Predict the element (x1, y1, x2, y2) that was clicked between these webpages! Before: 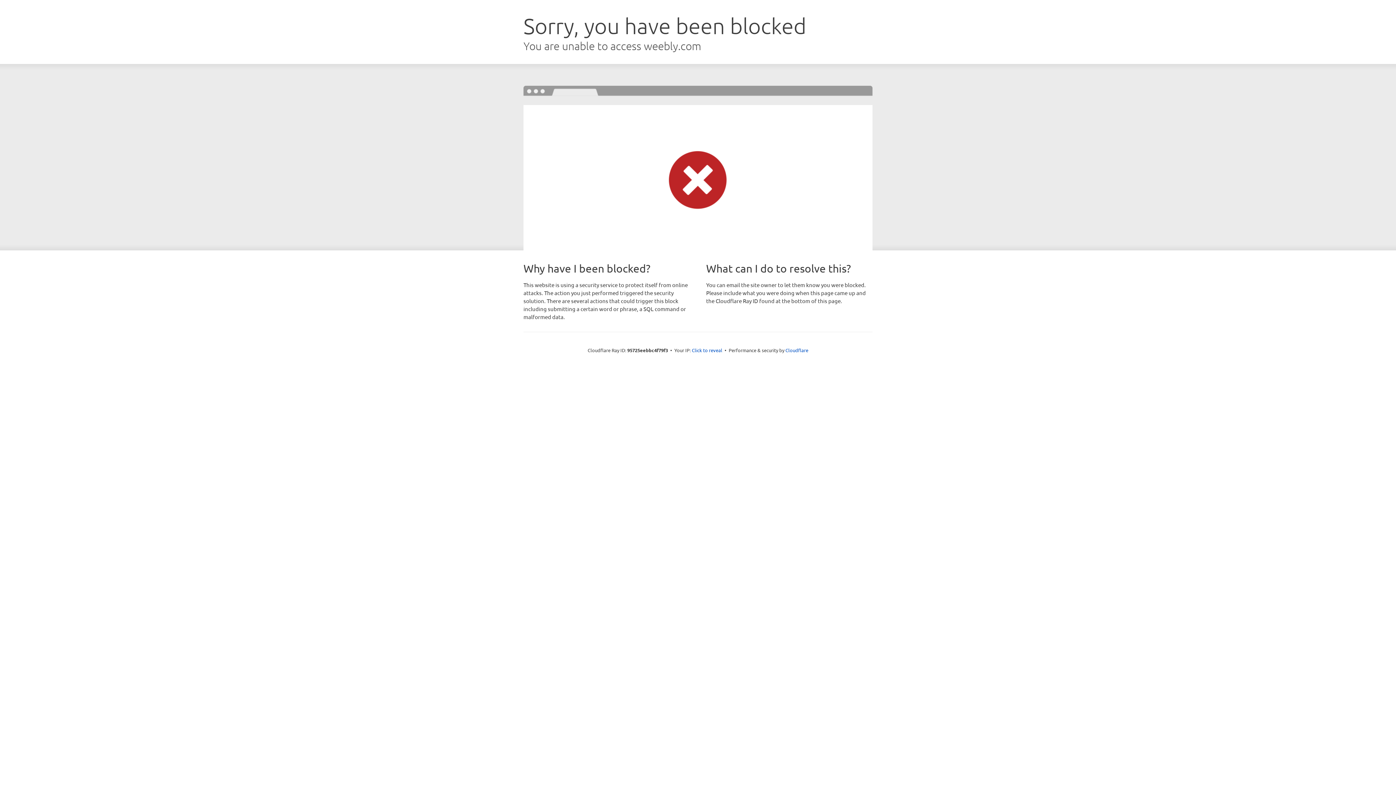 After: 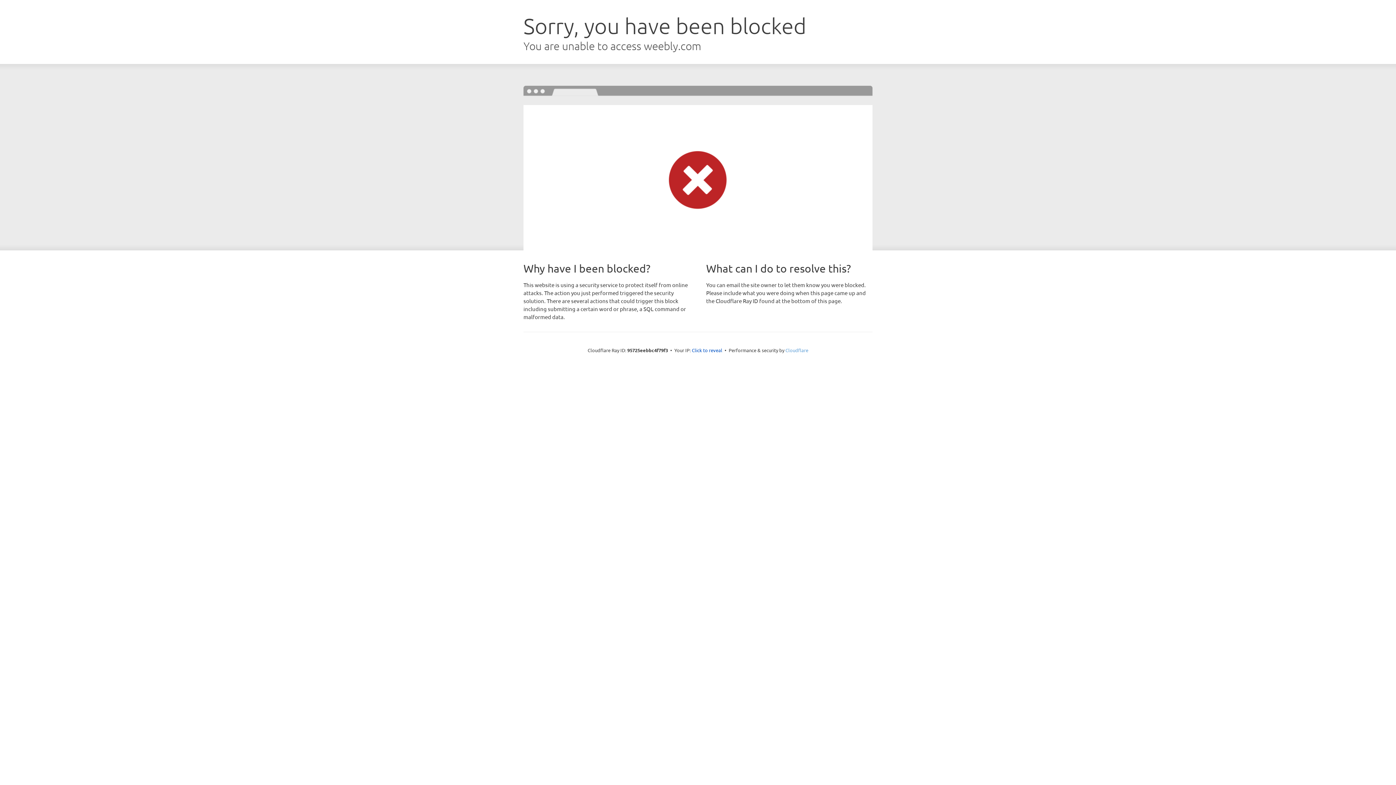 Action: bbox: (785, 347, 808, 353) label: Cloudflare